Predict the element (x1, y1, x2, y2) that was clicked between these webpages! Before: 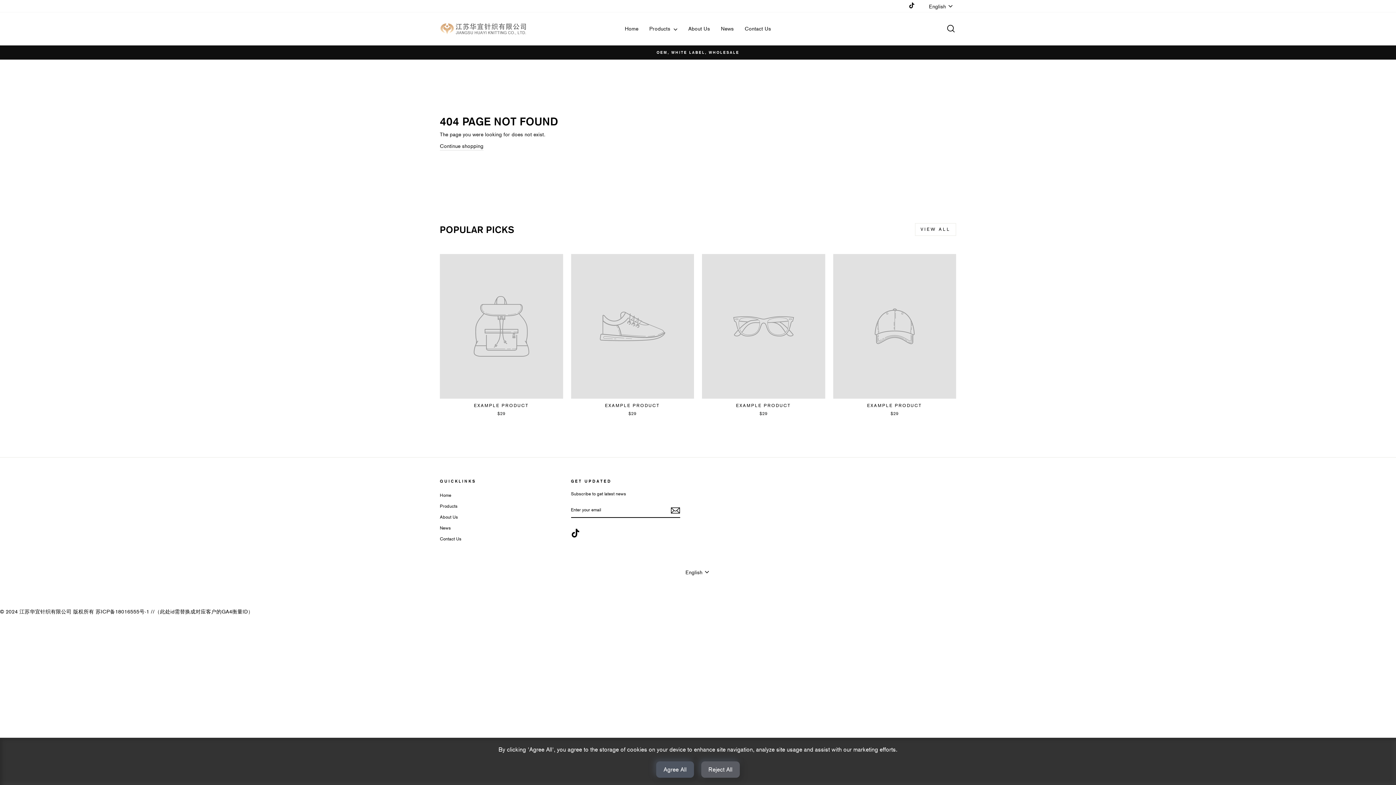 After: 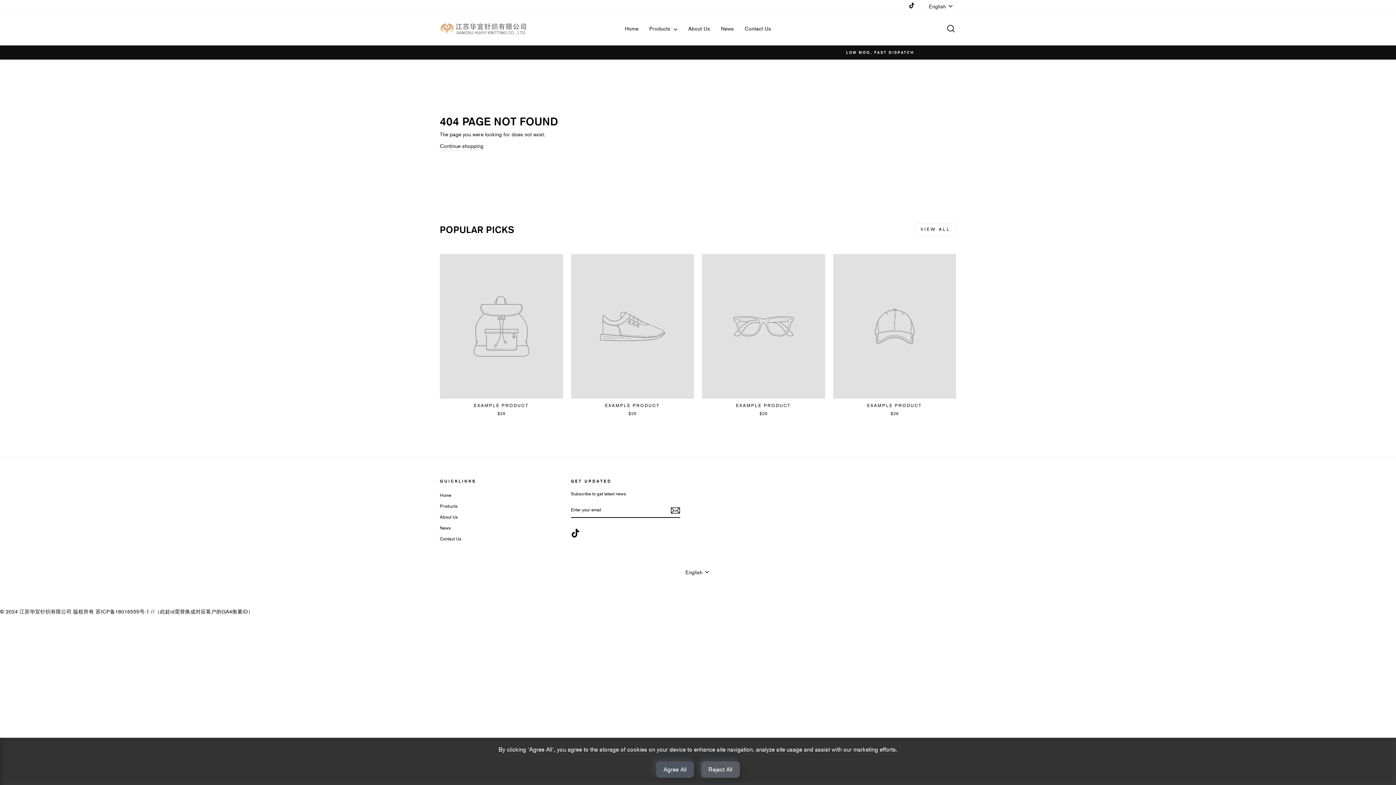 Action: label: TikTok bbox: (571, 529, 579, 537)